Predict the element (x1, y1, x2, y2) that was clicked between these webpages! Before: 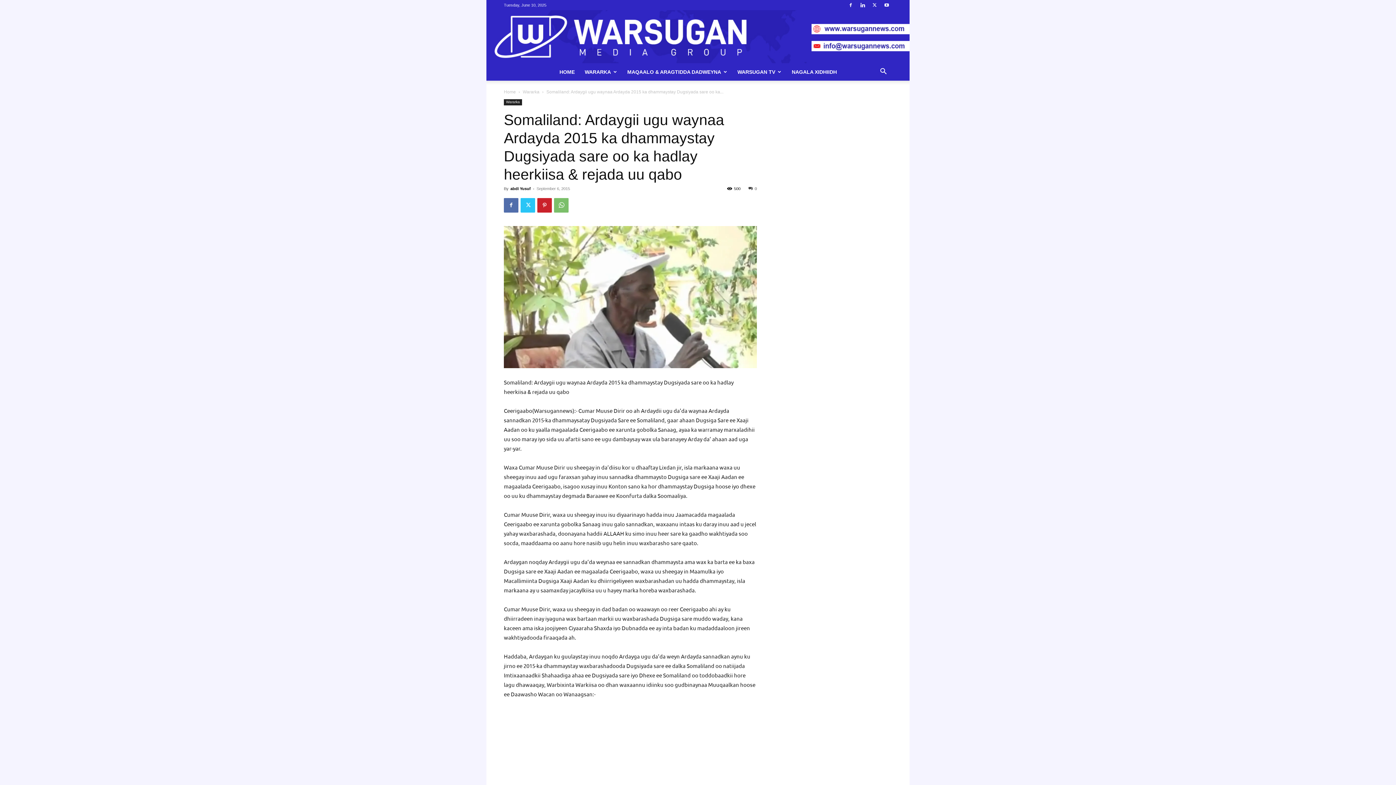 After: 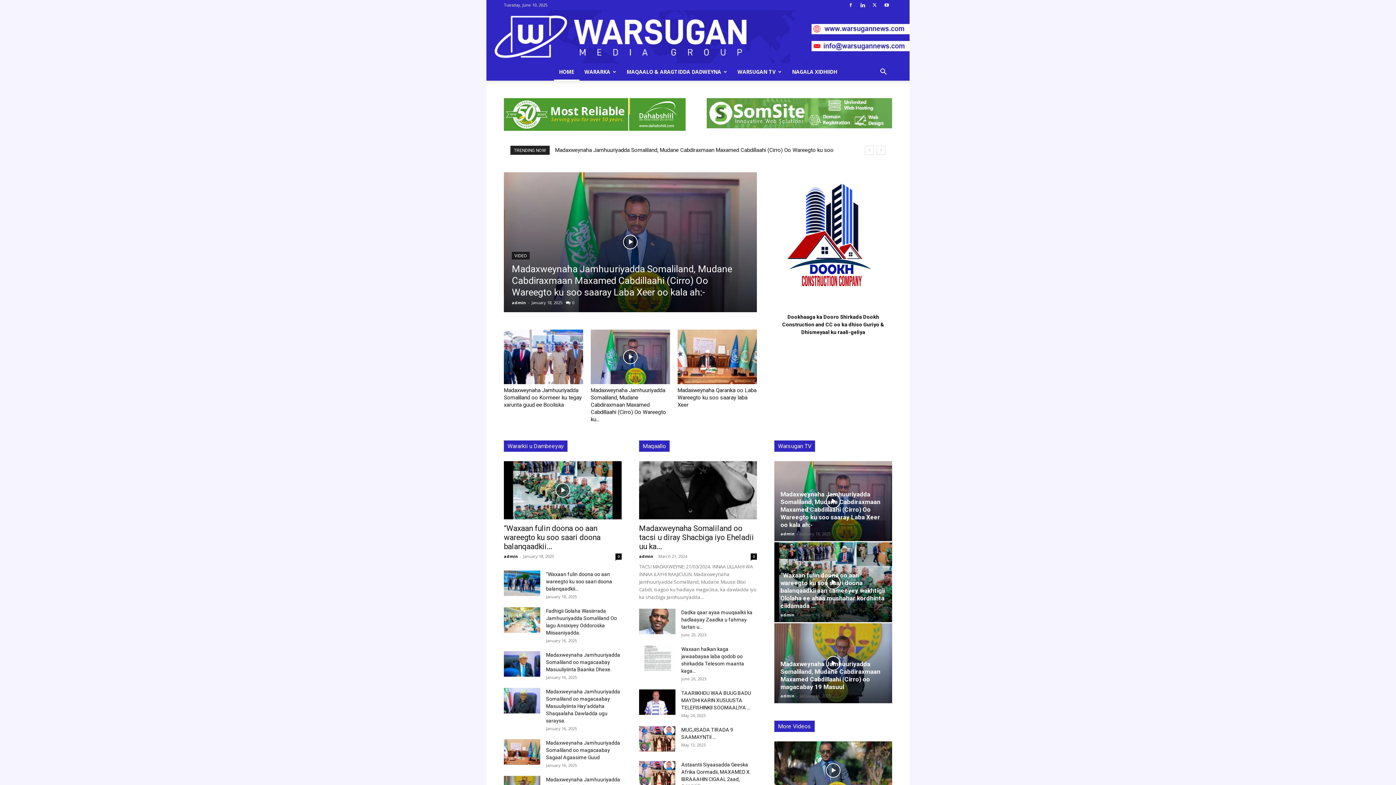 Action: label: Warsugan News bbox: (486, 10, 909, 63)